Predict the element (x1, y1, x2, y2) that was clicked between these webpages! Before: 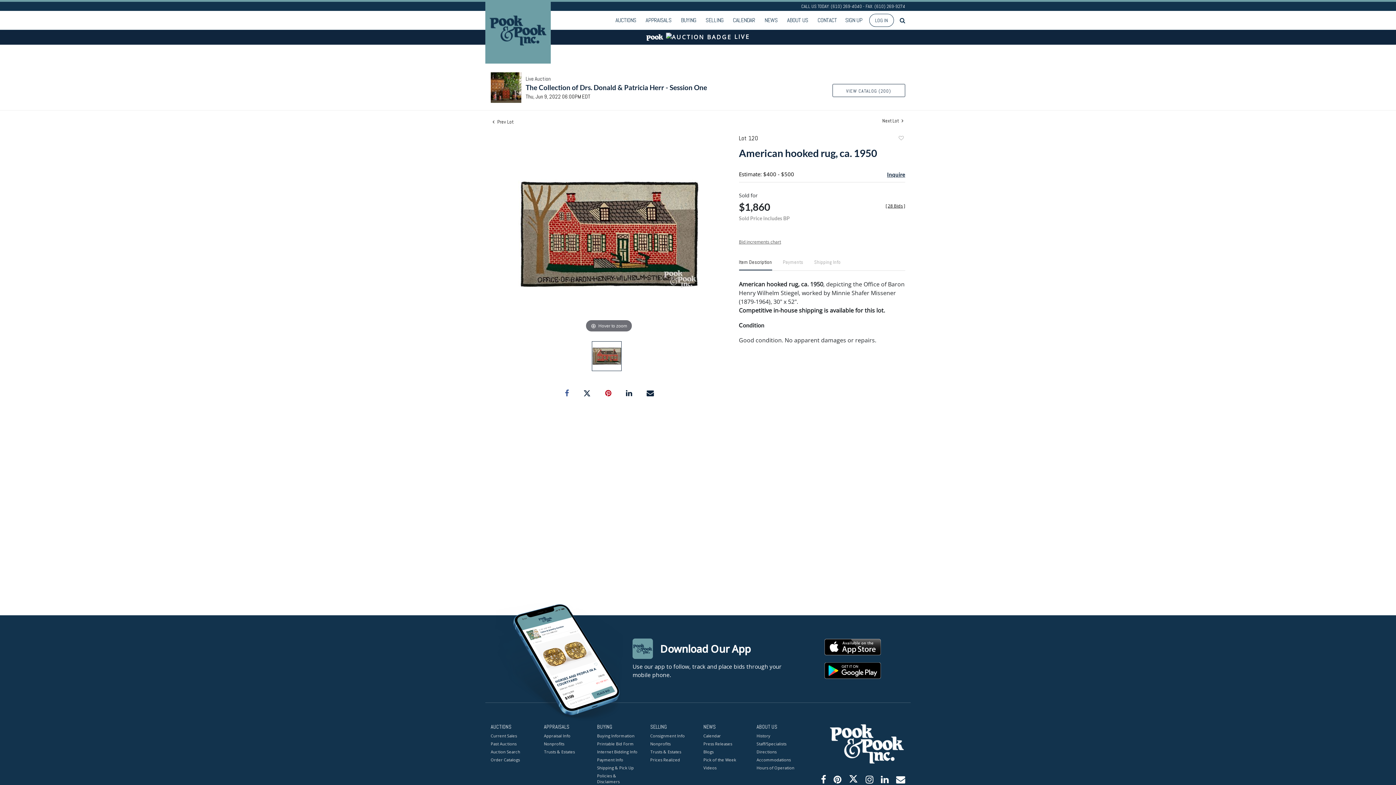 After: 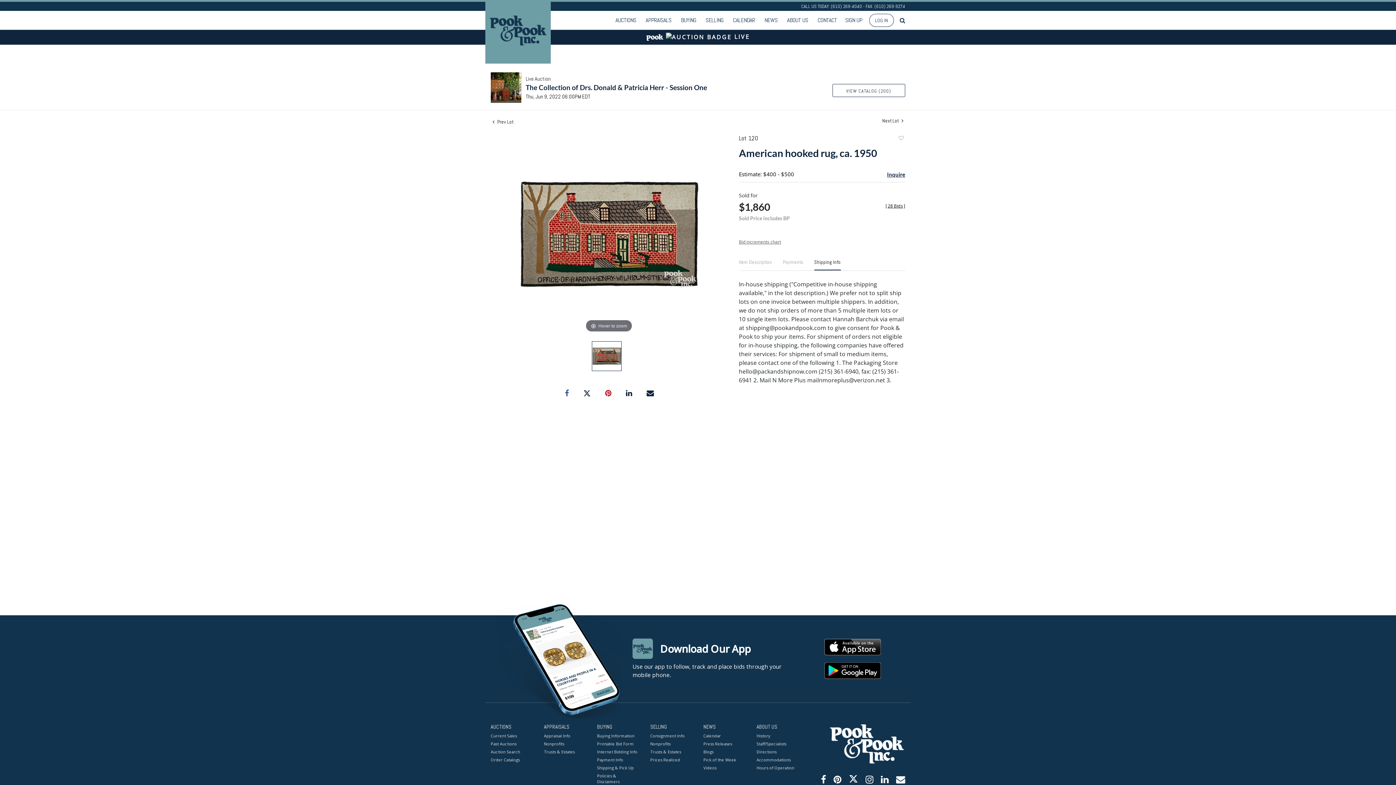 Action: label: Shipping Info bbox: (814, 259, 840, 270)